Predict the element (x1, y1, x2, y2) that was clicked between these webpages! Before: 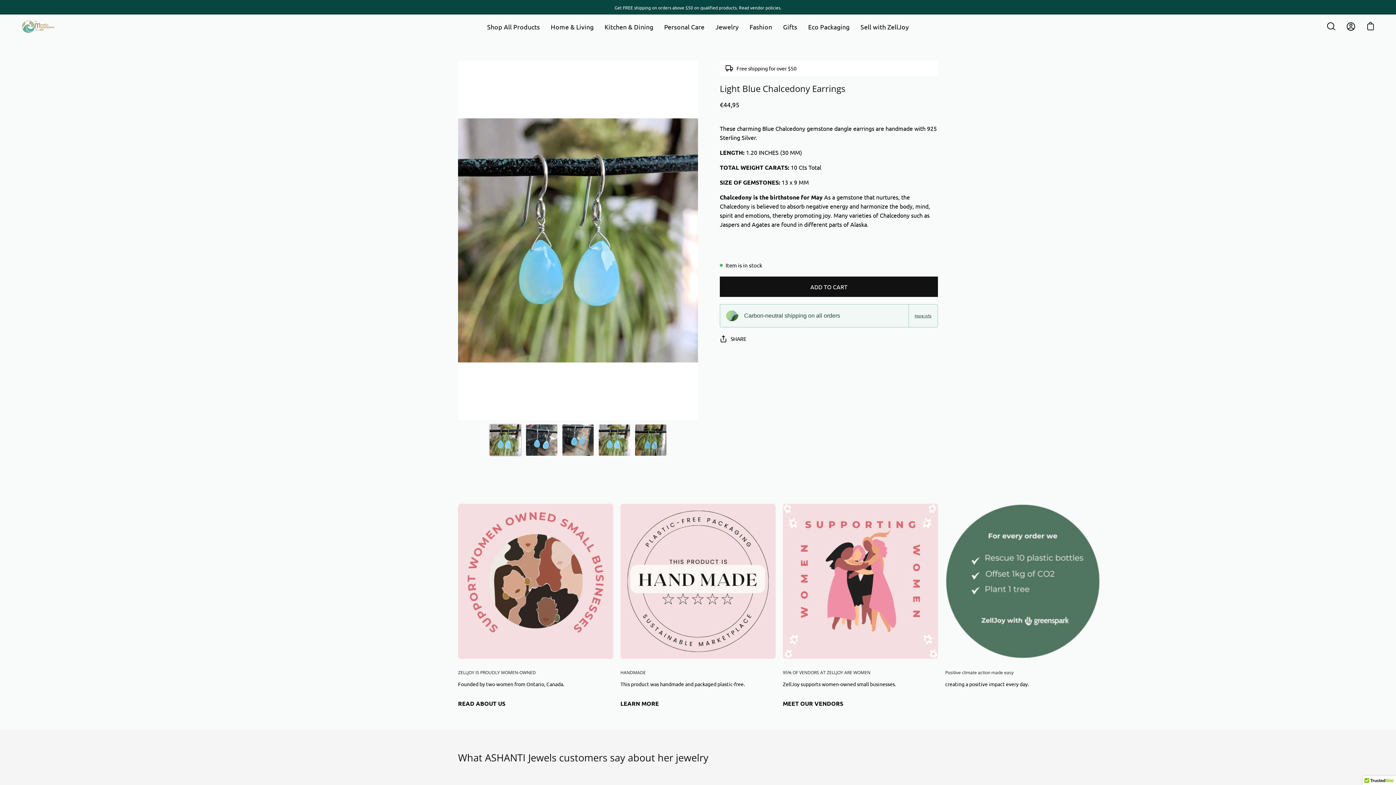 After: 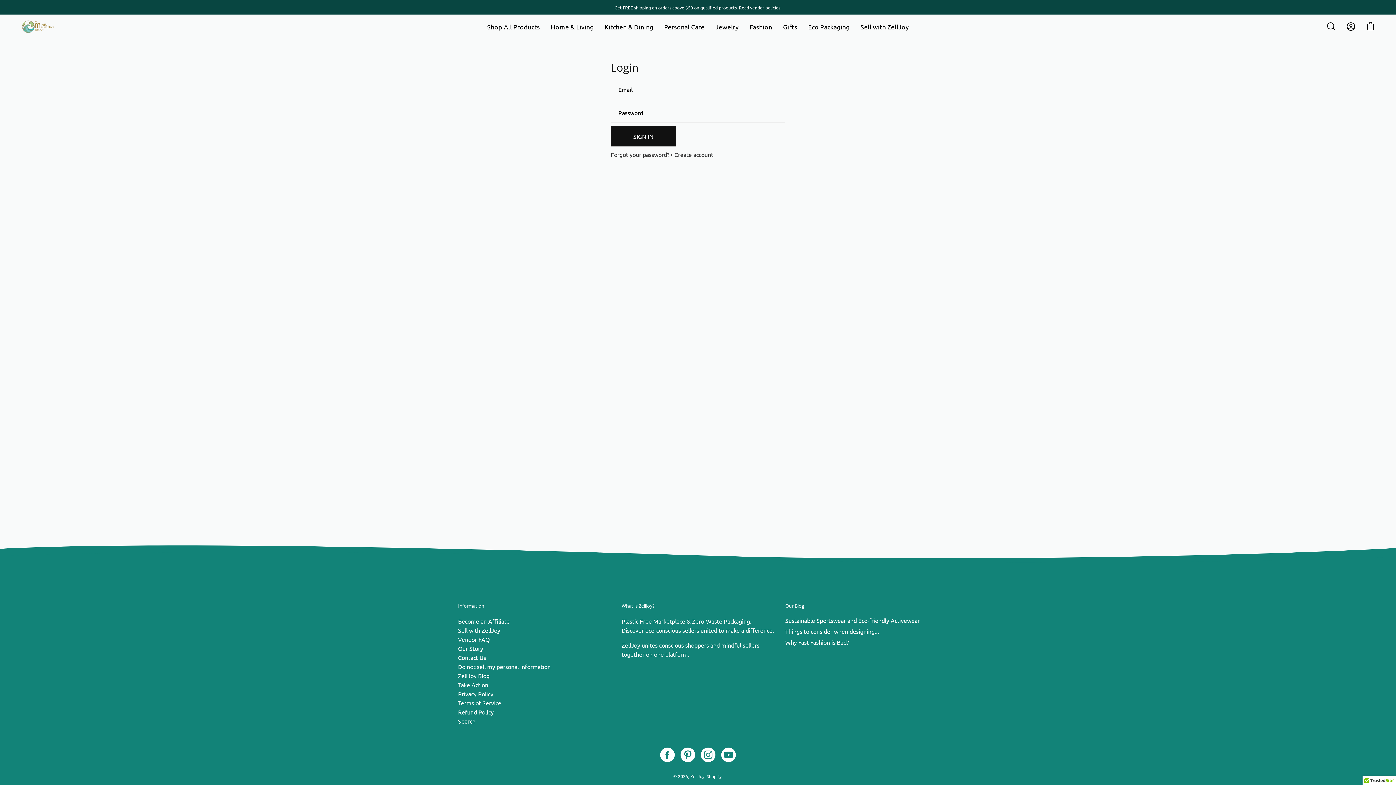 Action: bbox: (1343, 18, 1359, 34) label: My Account